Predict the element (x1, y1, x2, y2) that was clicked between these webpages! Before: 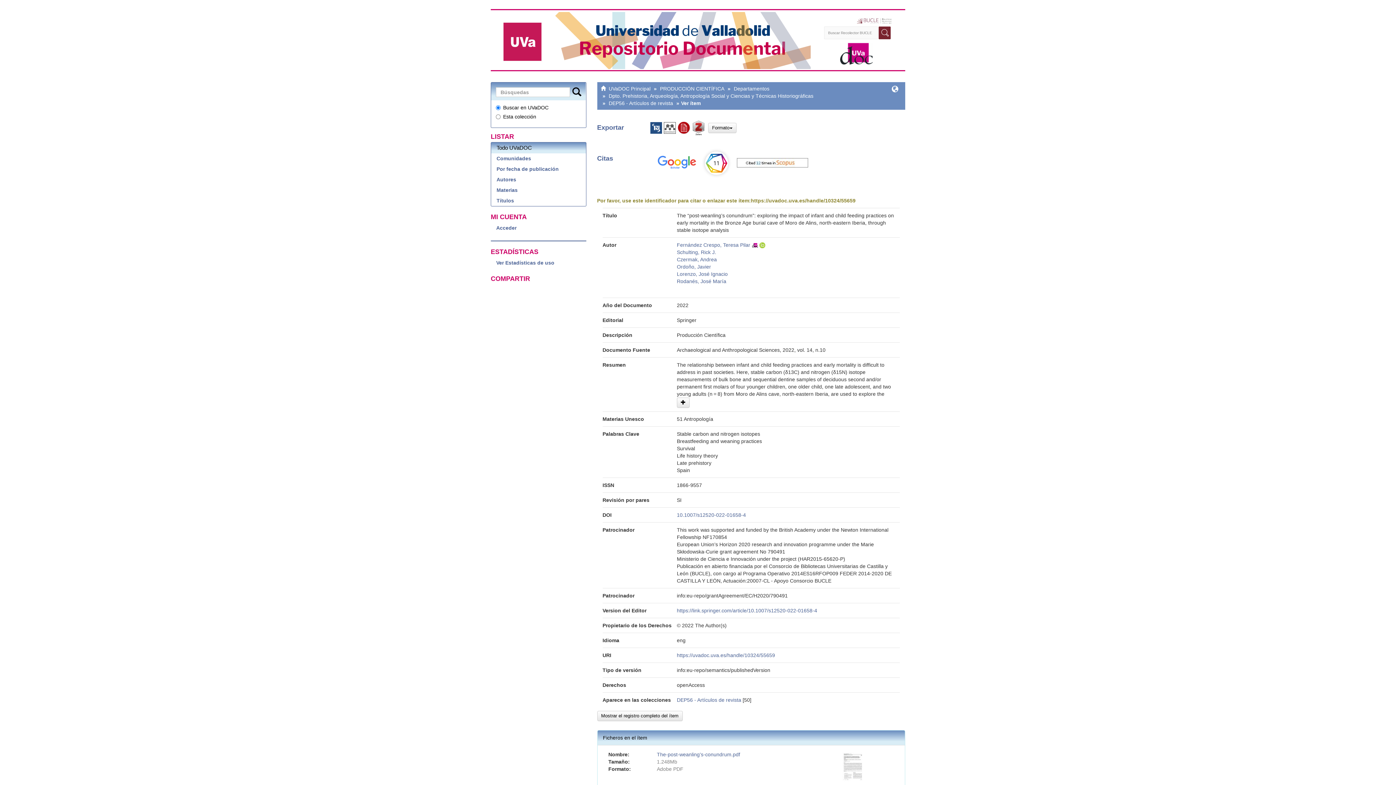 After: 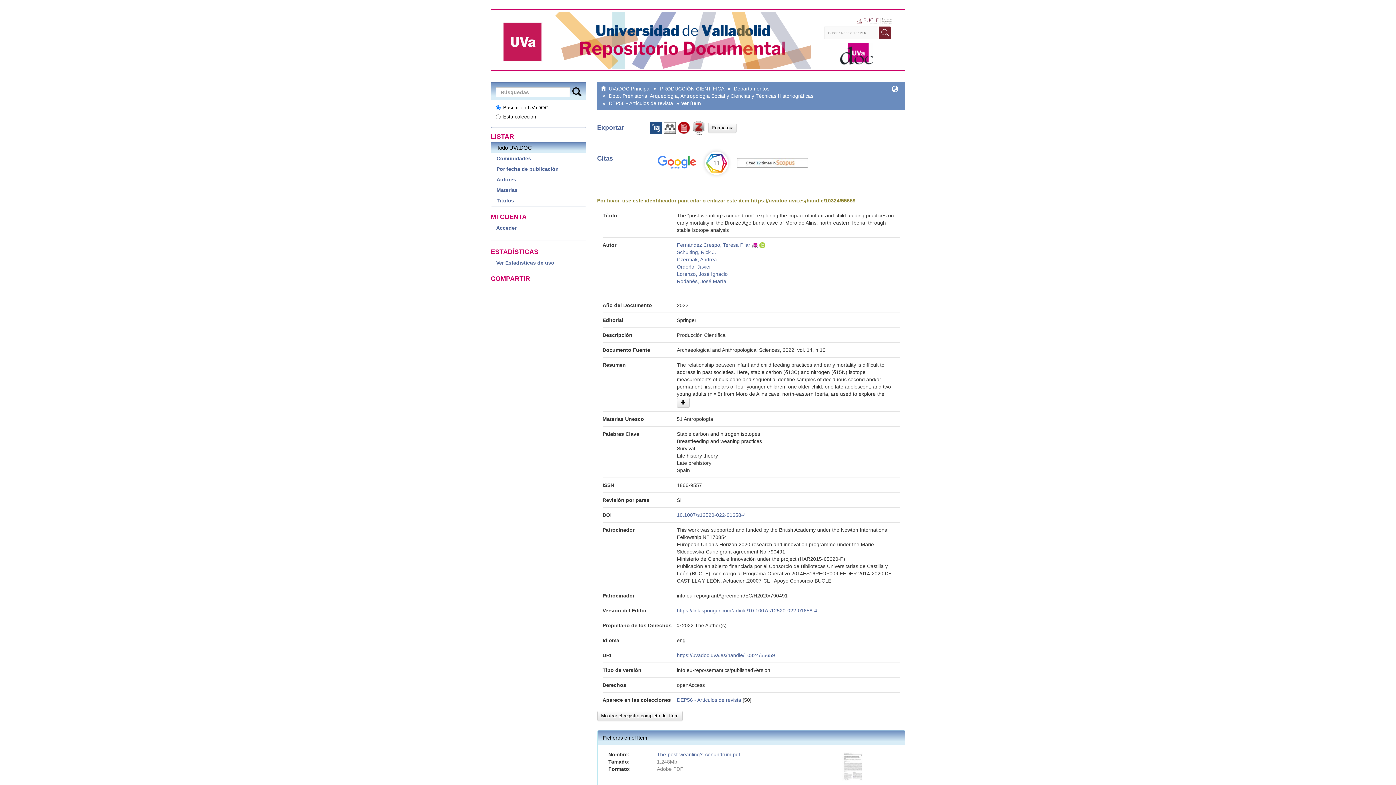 Action: label: Todo UVaDOC bbox: (491, 142, 586, 153)